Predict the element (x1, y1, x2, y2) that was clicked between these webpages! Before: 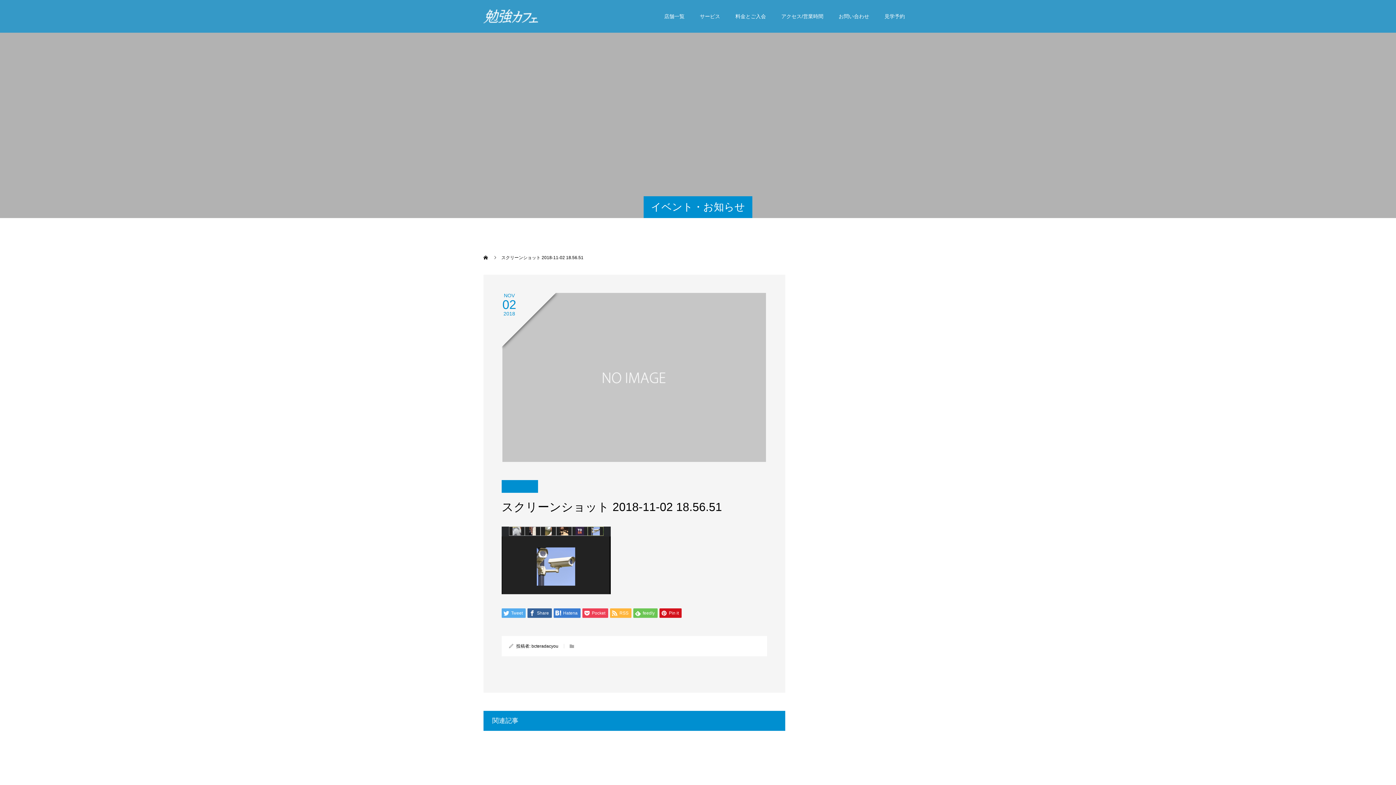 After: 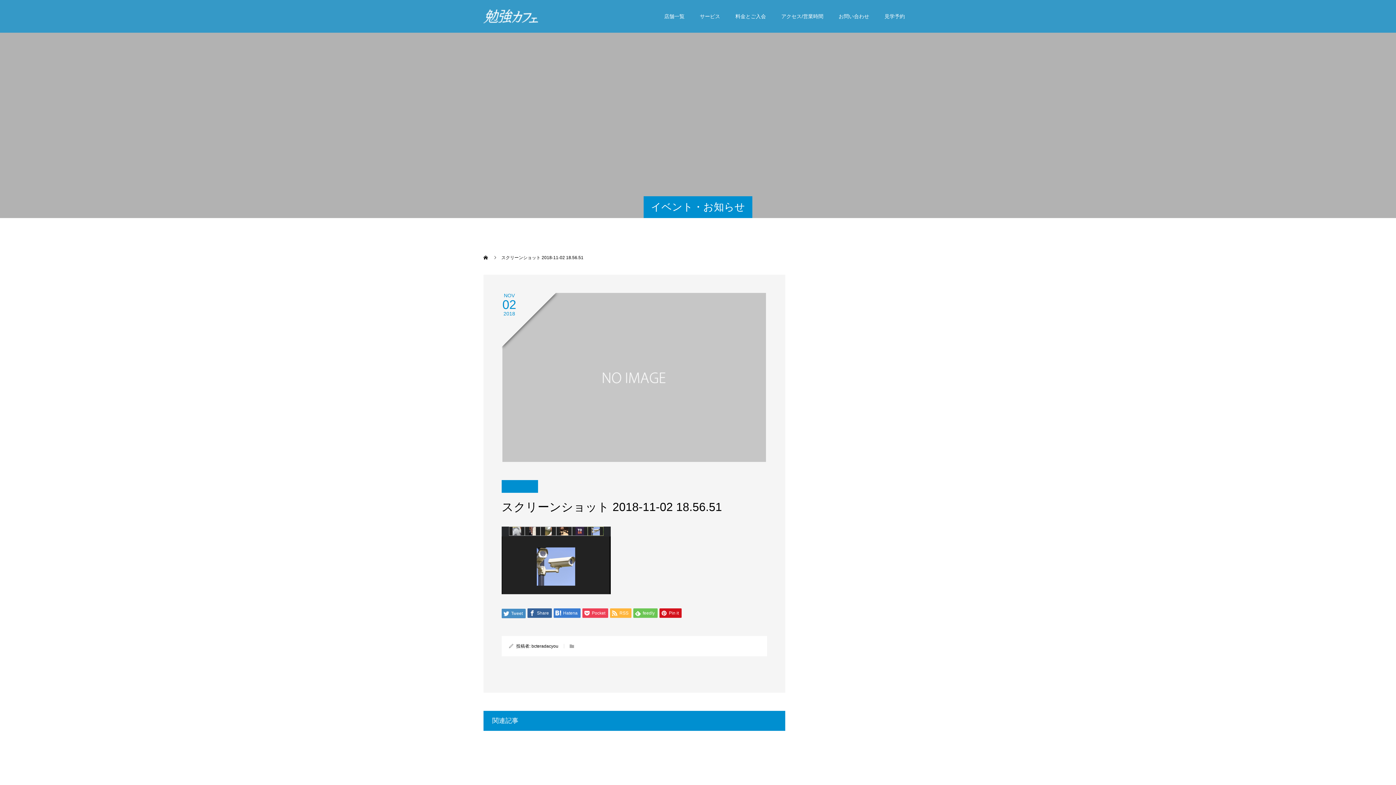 Action: bbox: (501, 608, 525, 618) label:  Tweet